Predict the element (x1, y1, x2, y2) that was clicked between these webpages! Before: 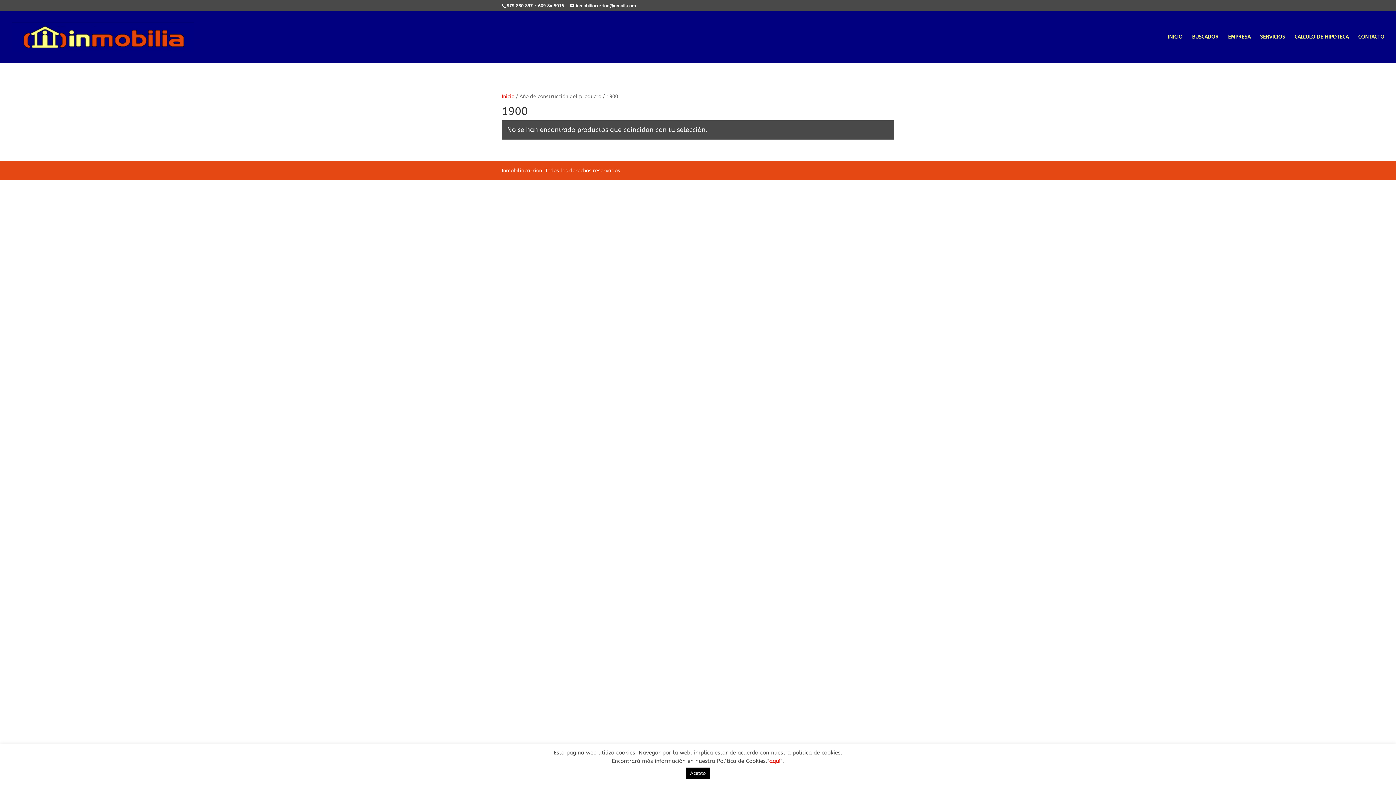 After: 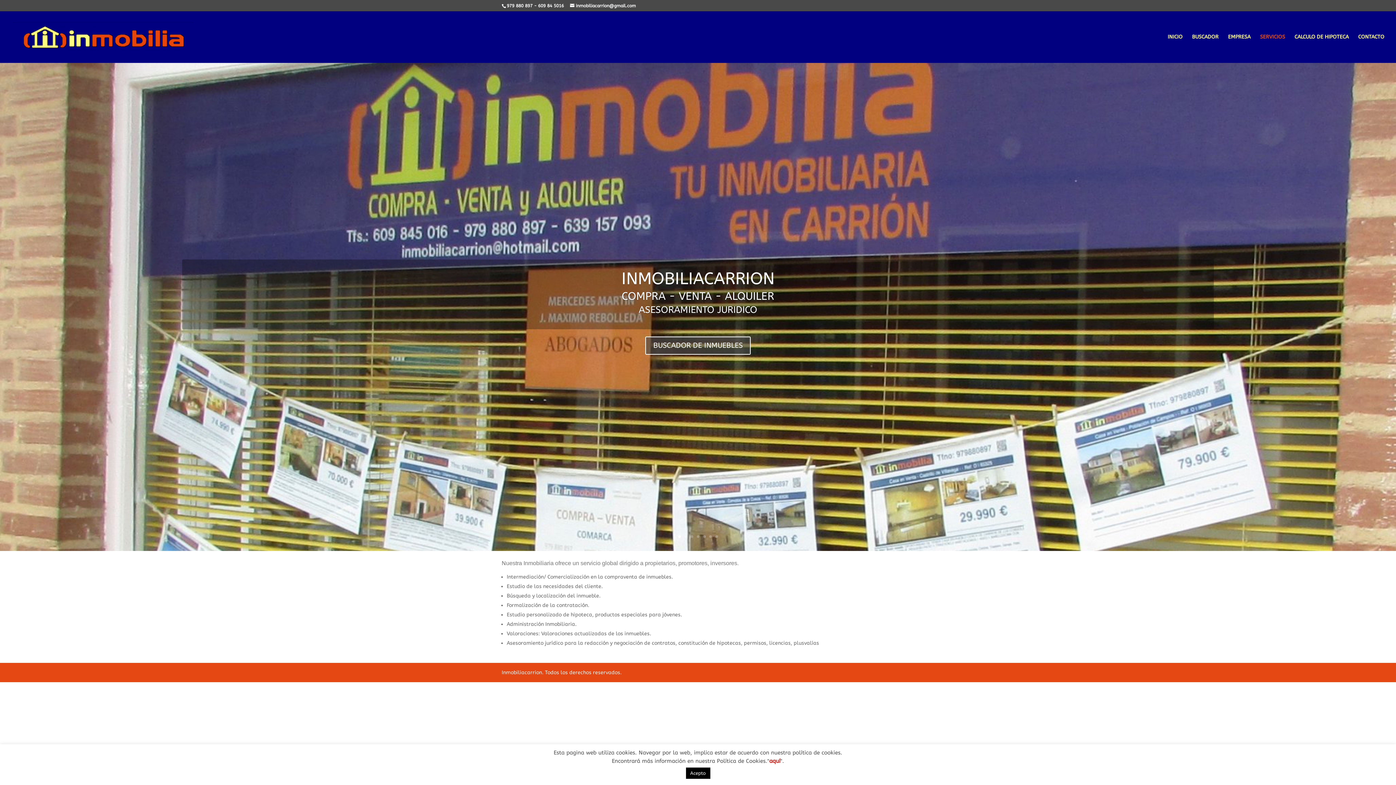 Action: label: SERVICIOS bbox: (1260, 34, 1285, 62)